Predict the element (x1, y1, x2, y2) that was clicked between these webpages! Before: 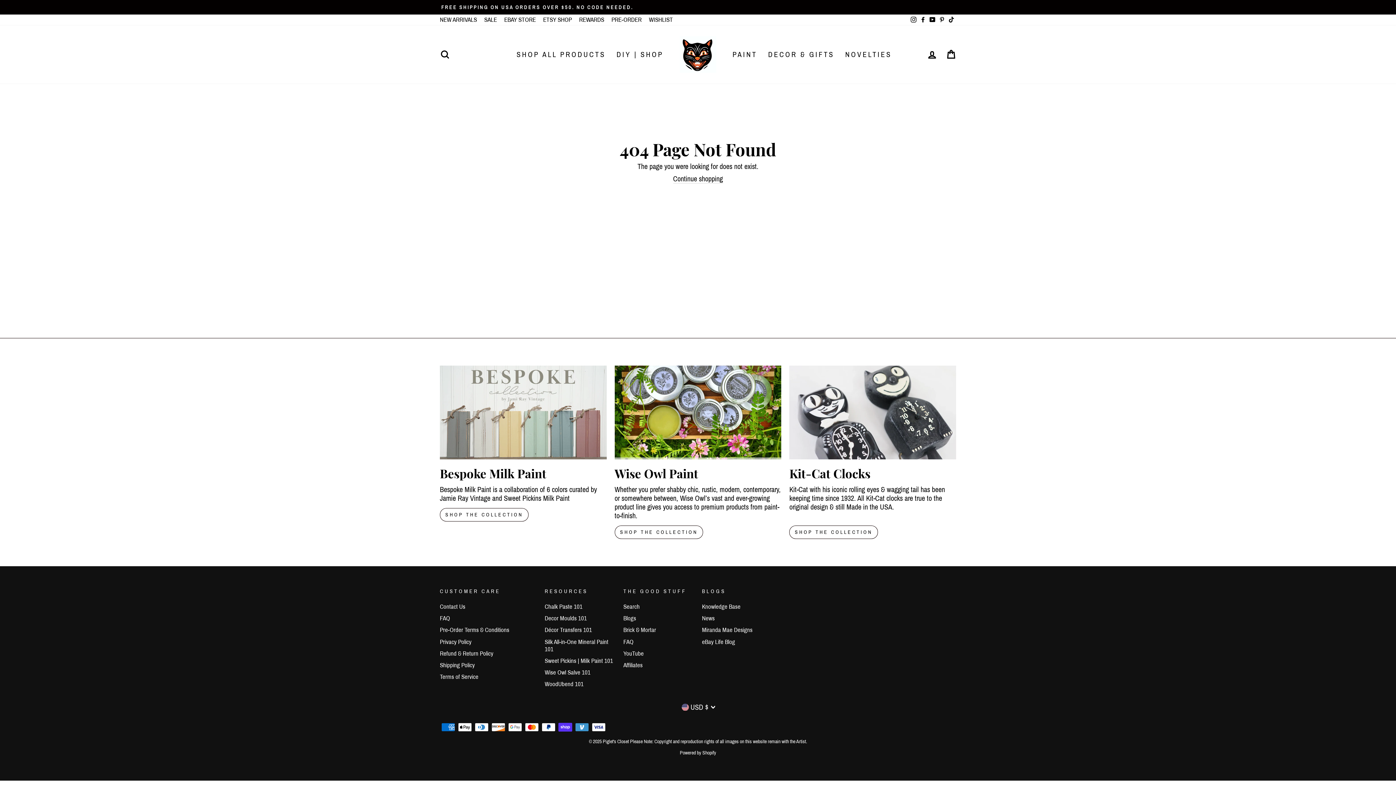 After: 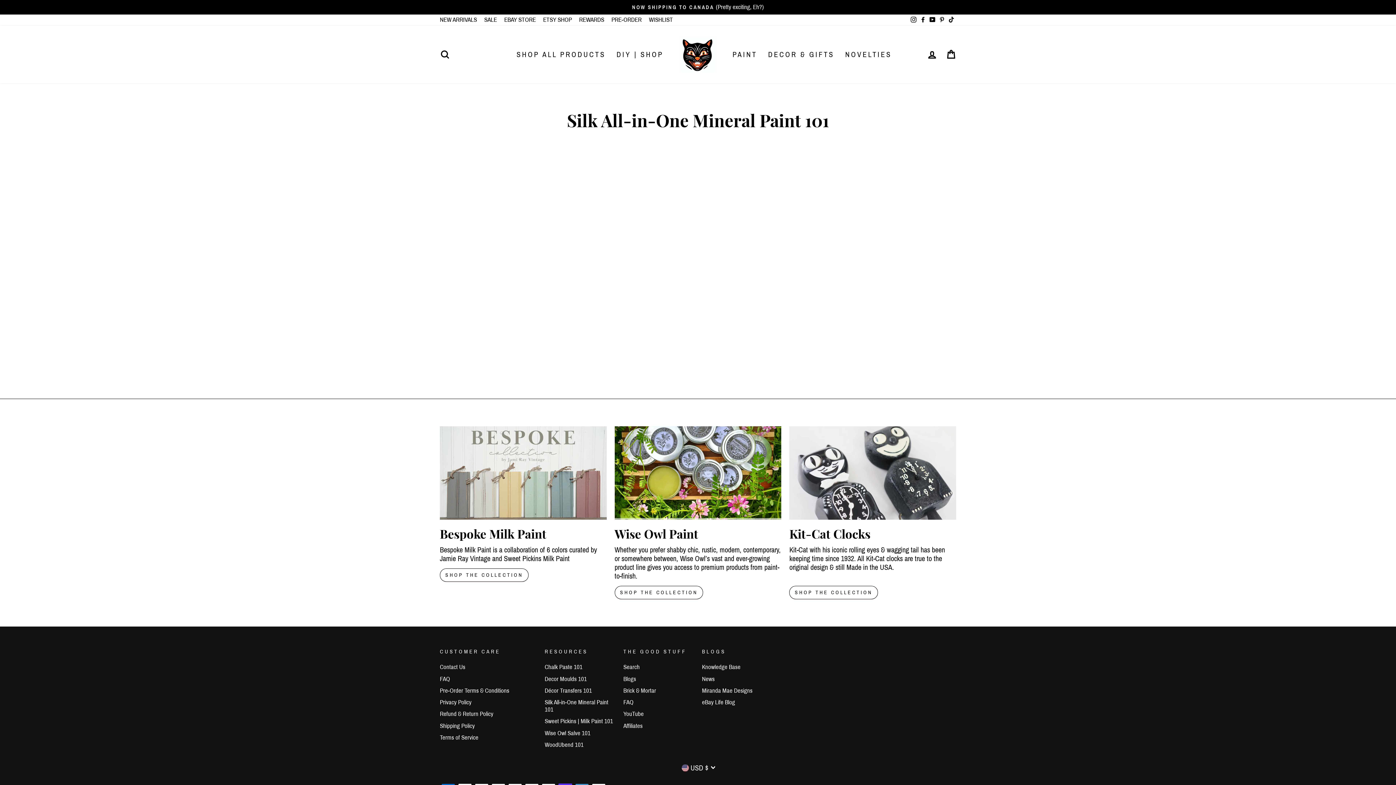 Action: bbox: (544, 637, 615, 654) label: Silk All-in-One Mineral Paint 101